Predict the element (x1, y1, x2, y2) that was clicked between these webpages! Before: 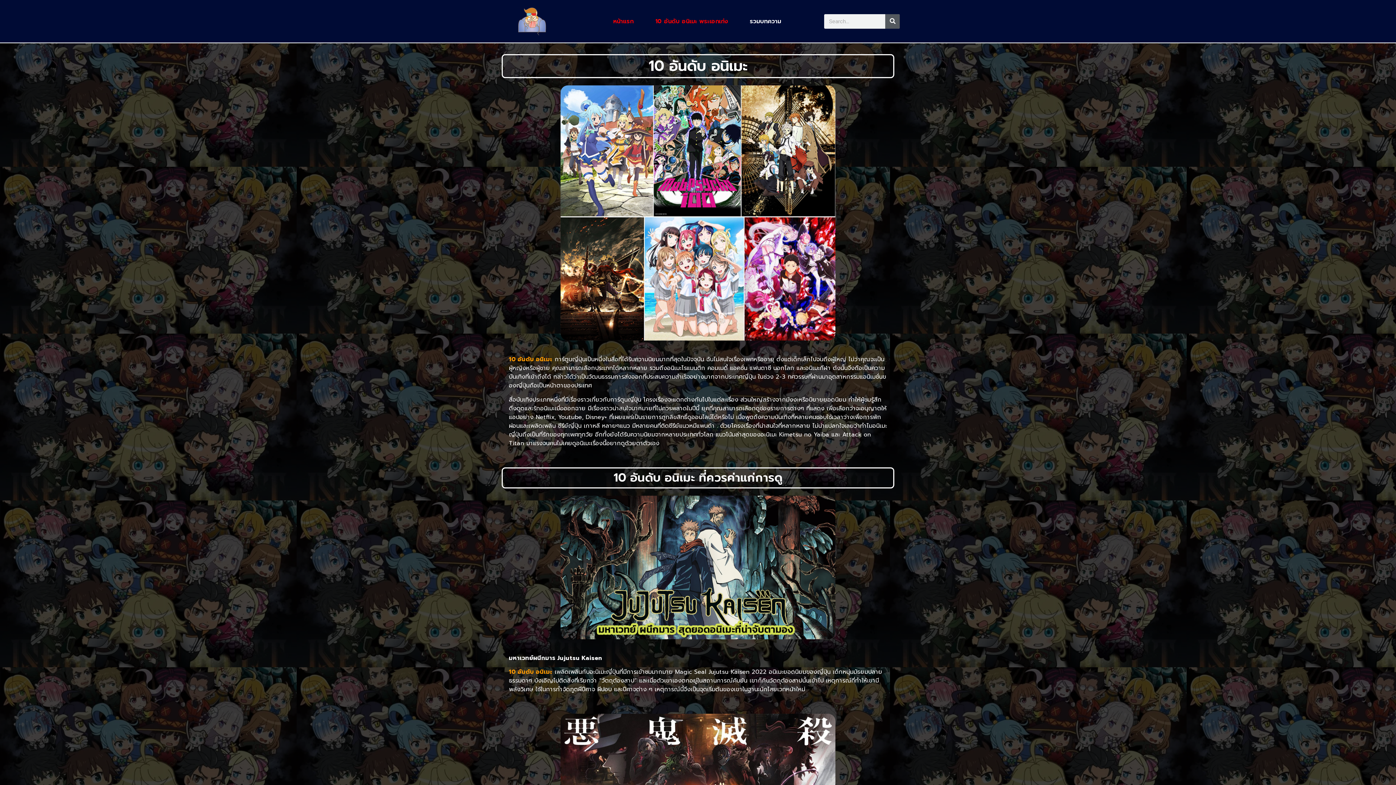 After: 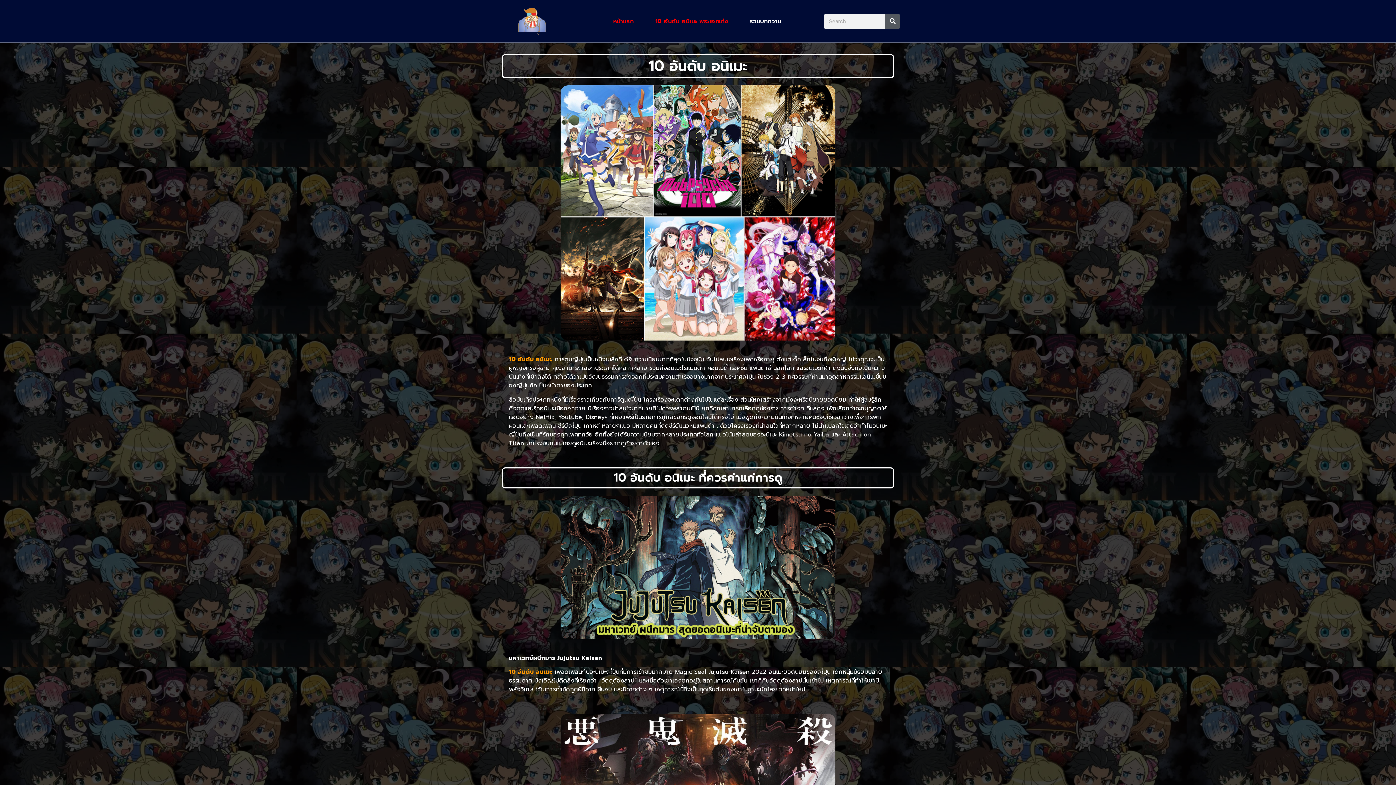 Action: bbox: (644, 12, 739, 29) label: 10 อันดับ อนิเมะ พระเอกเก่ง